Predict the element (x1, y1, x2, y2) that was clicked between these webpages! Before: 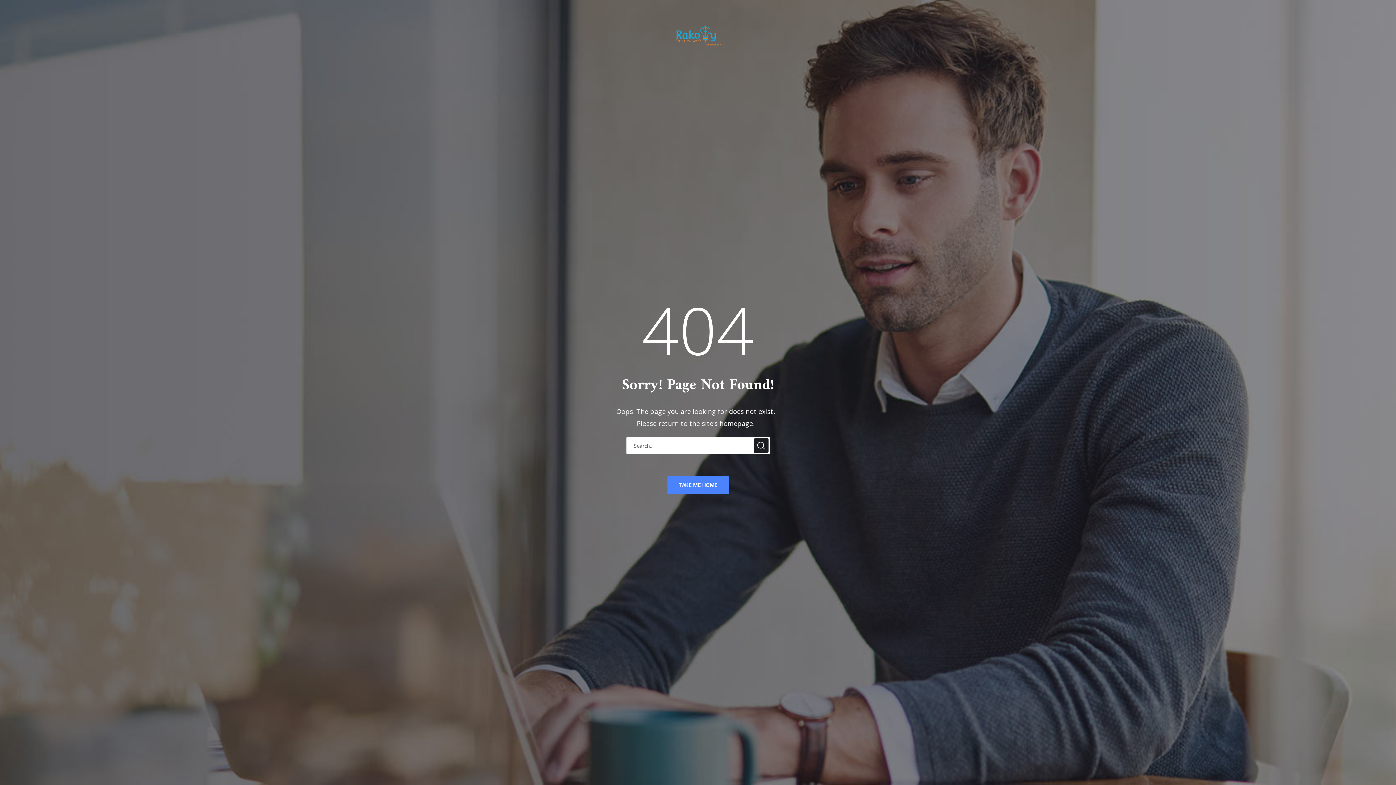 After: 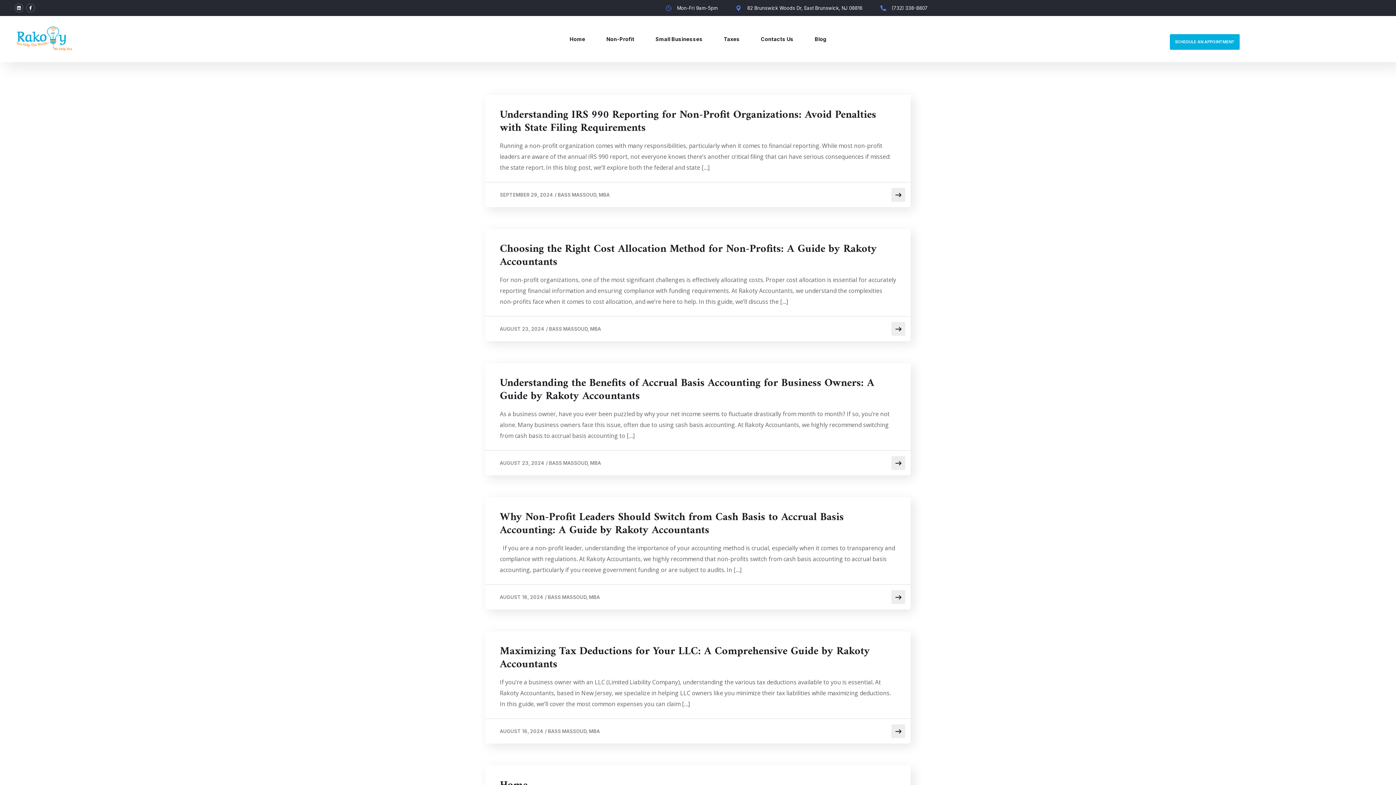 Action: bbox: (754, 438, 768, 453)